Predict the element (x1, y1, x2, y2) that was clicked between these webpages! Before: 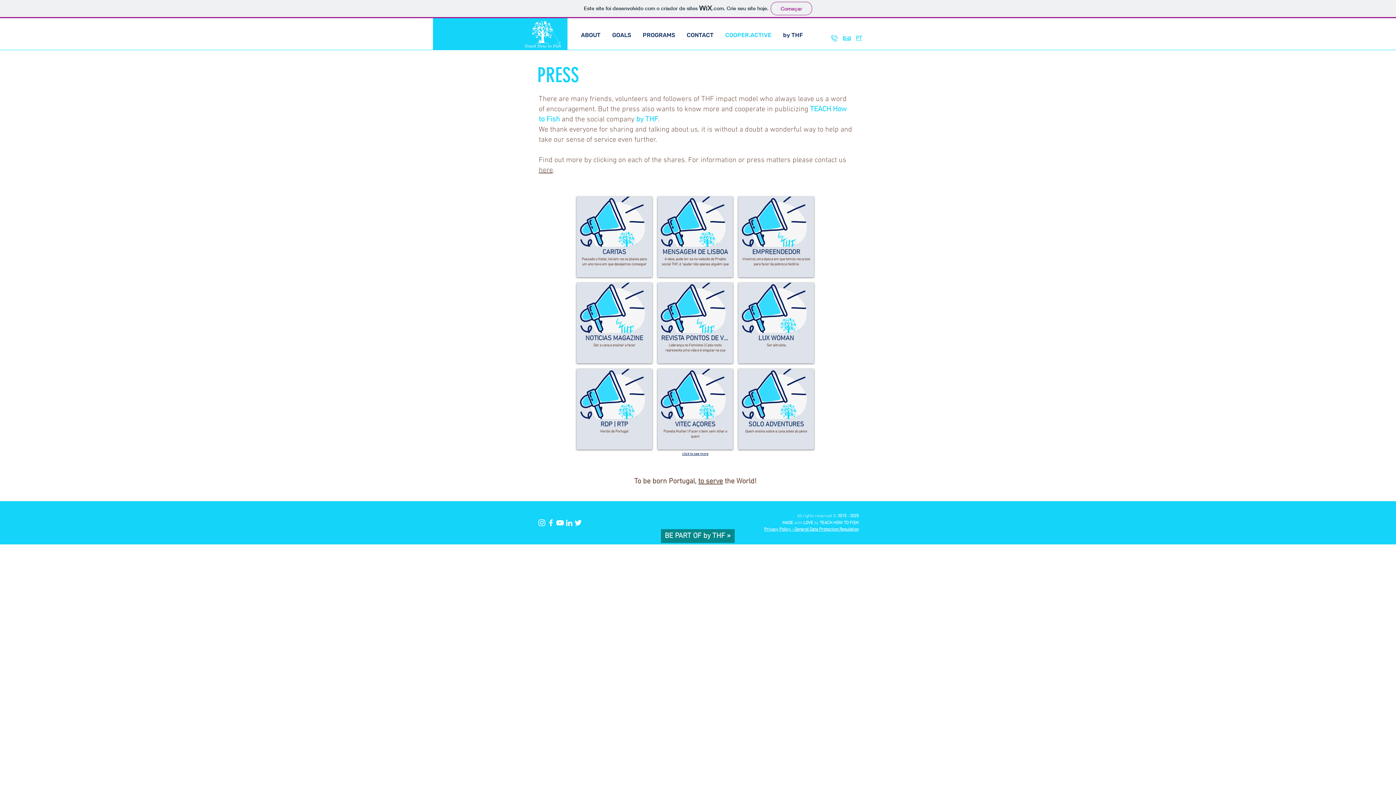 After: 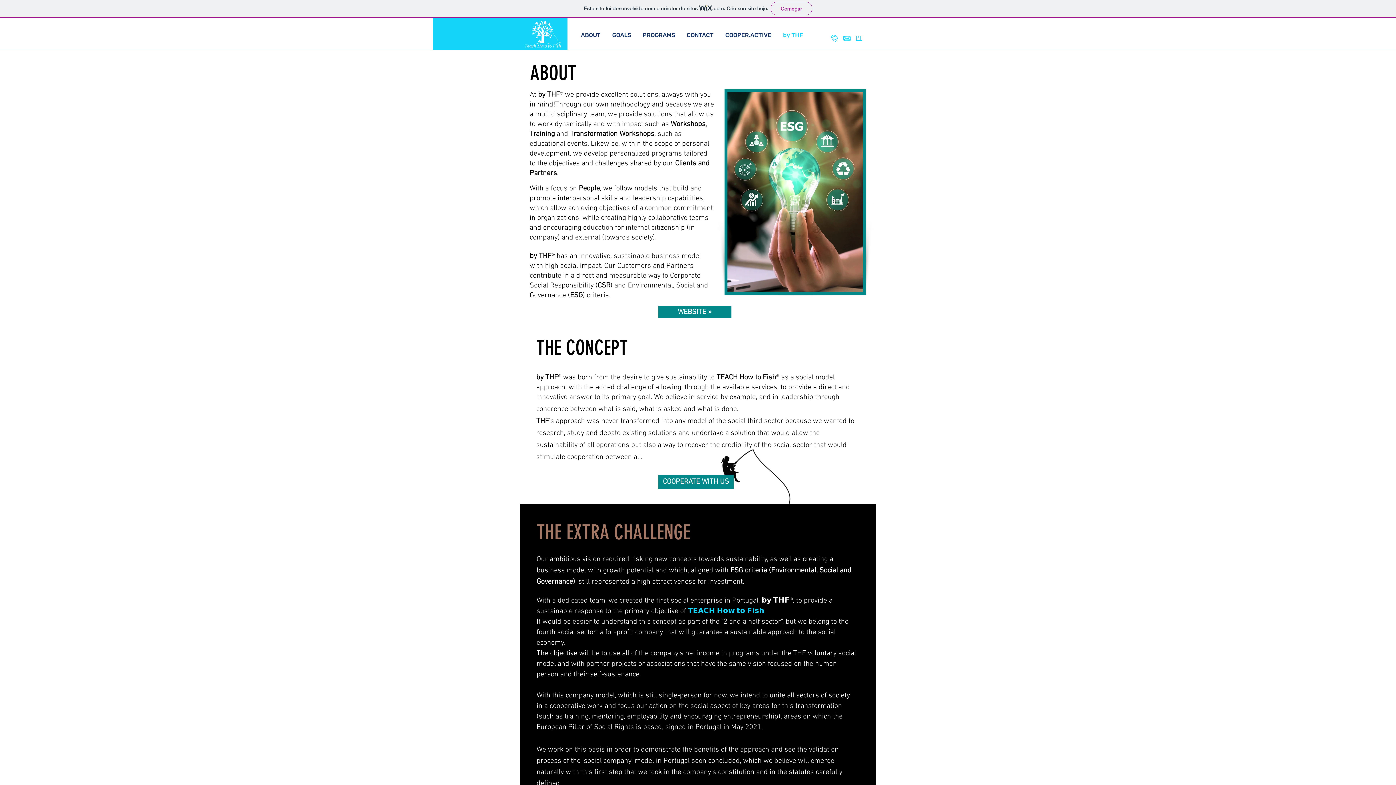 Action: label: by THF bbox: (777, 29, 809, 40)